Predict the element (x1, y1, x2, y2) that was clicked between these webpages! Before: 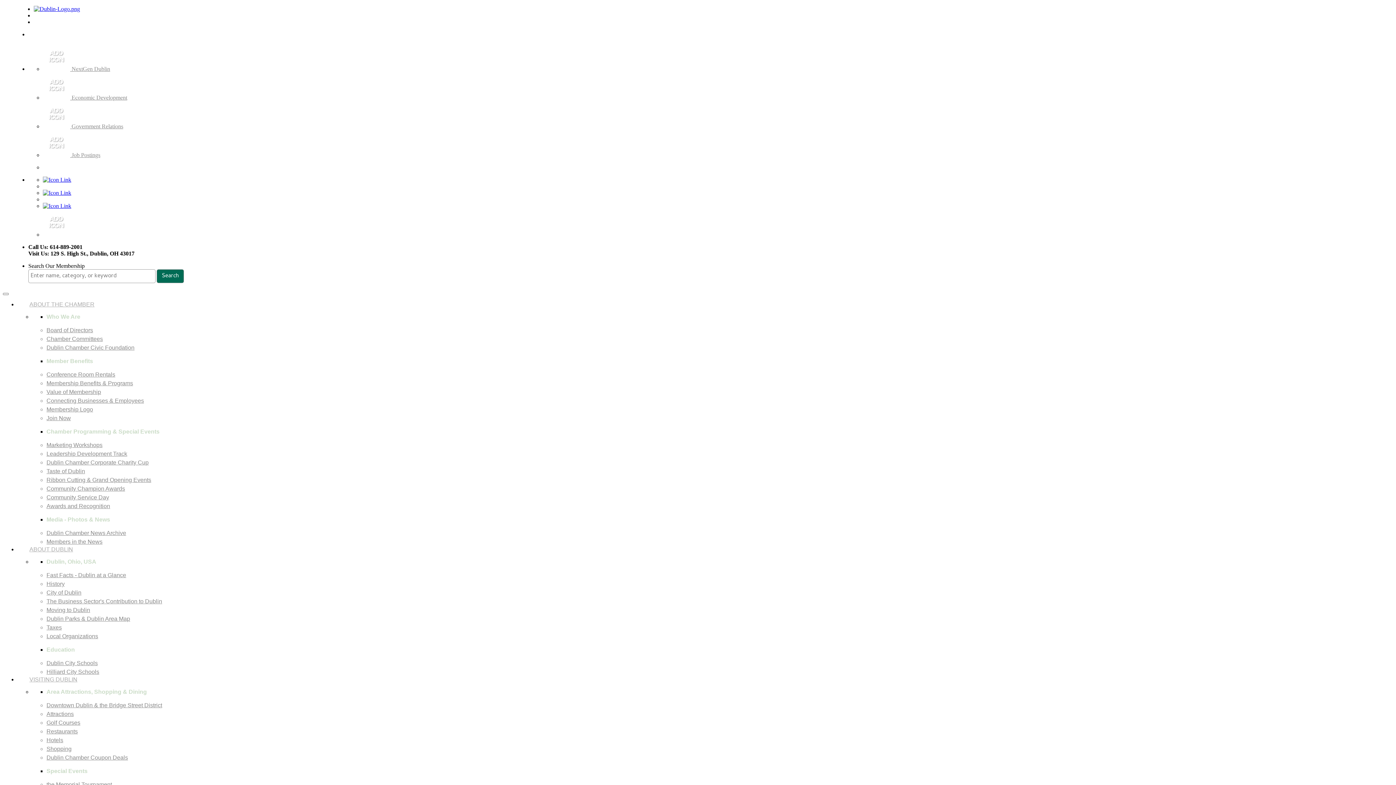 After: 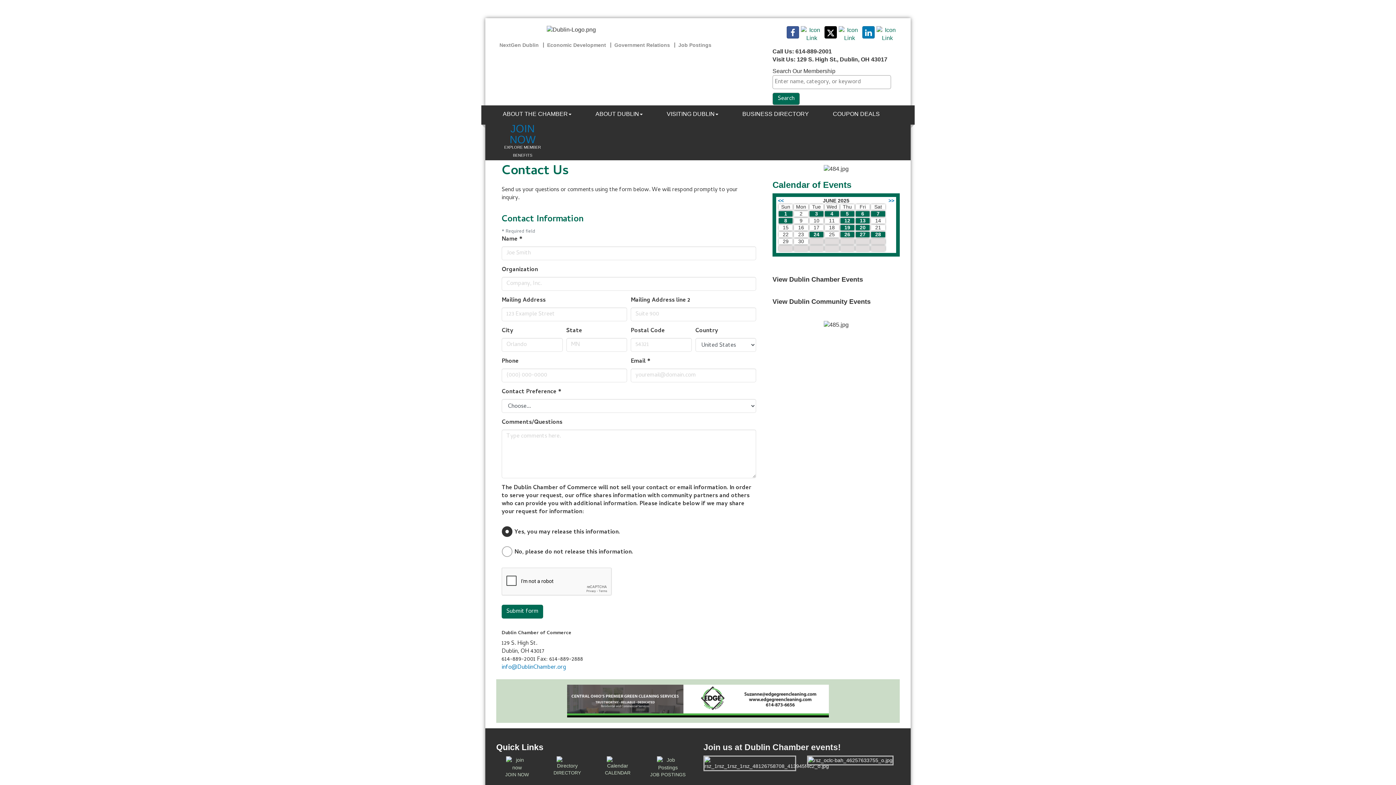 Action: bbox: (42, 202, 1382, 209)